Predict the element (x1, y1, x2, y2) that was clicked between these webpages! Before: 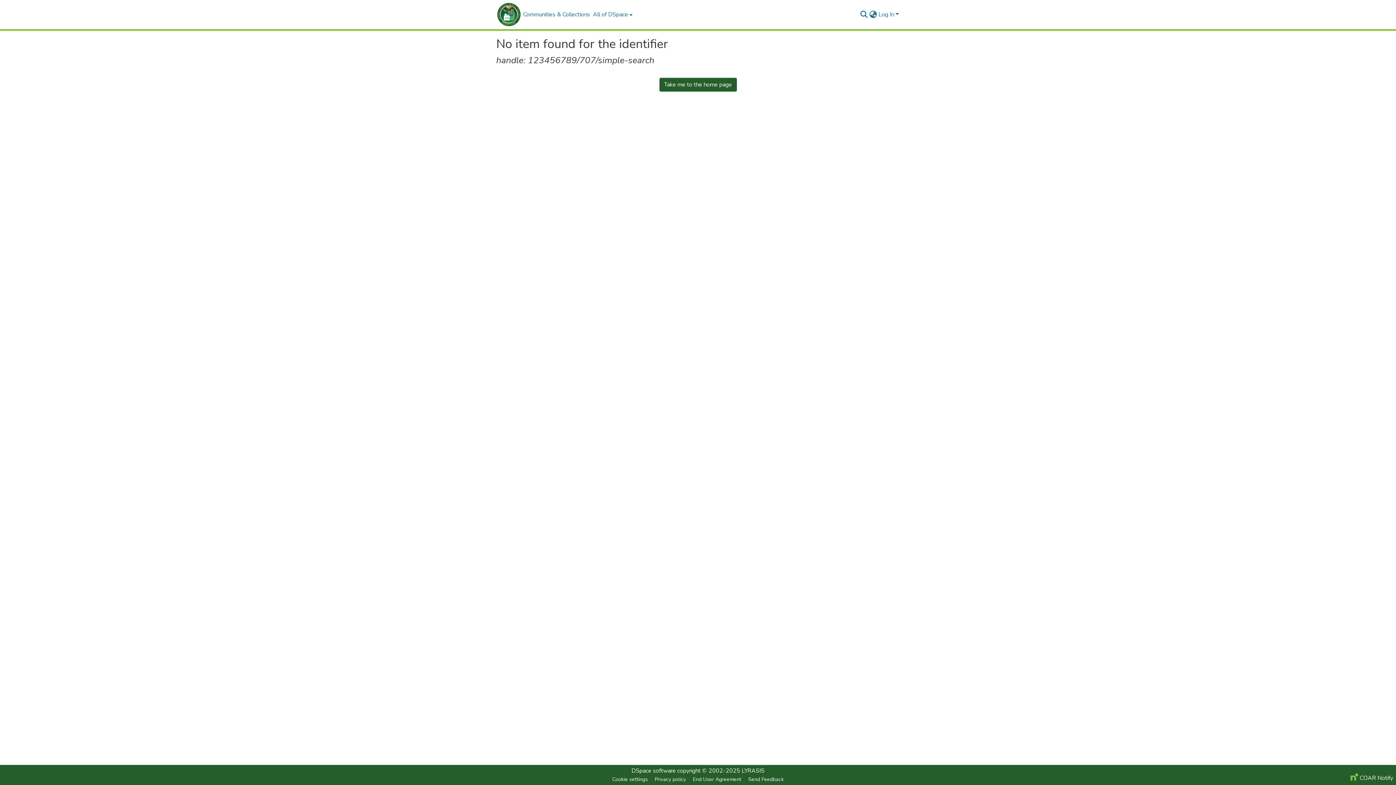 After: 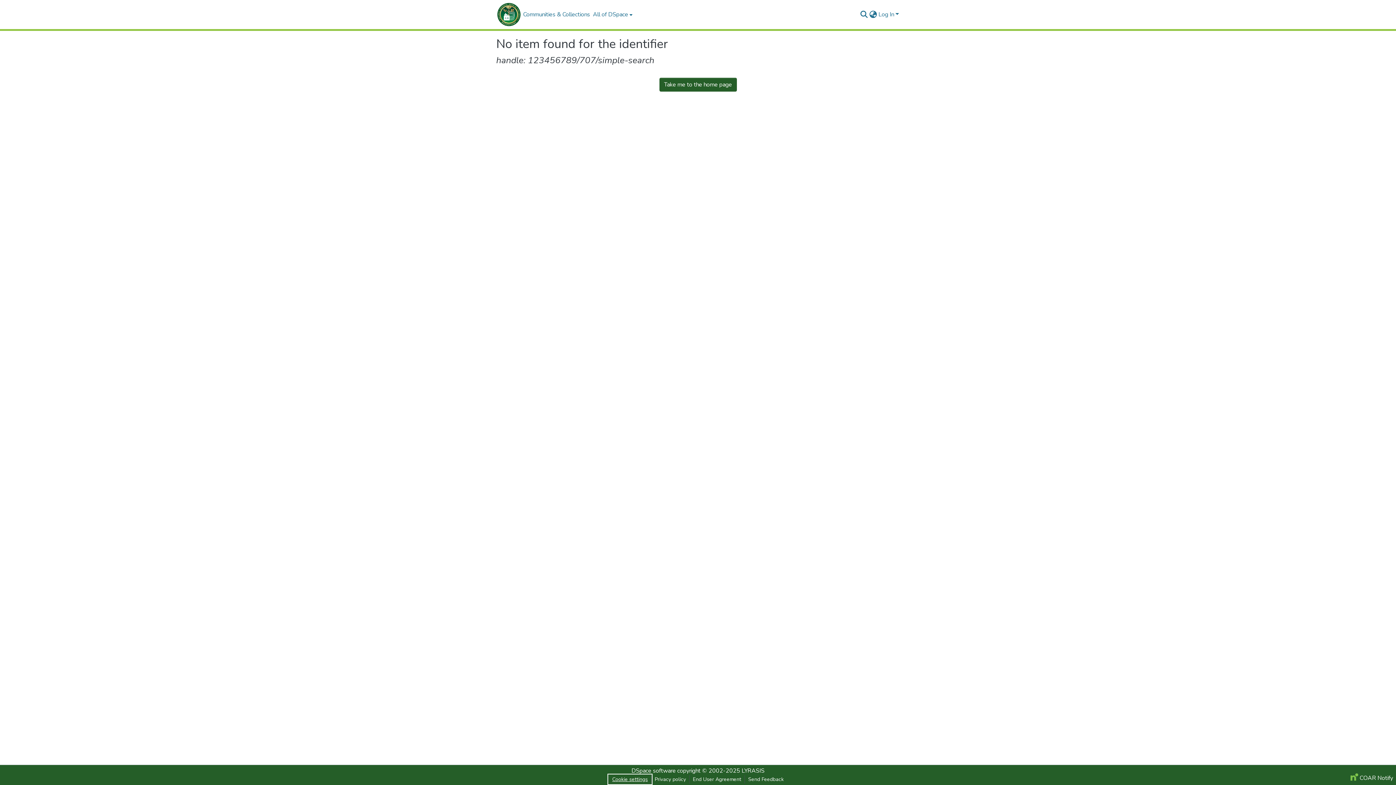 Action: bbox: (609, 775, 651, 784) label: Cookie settings